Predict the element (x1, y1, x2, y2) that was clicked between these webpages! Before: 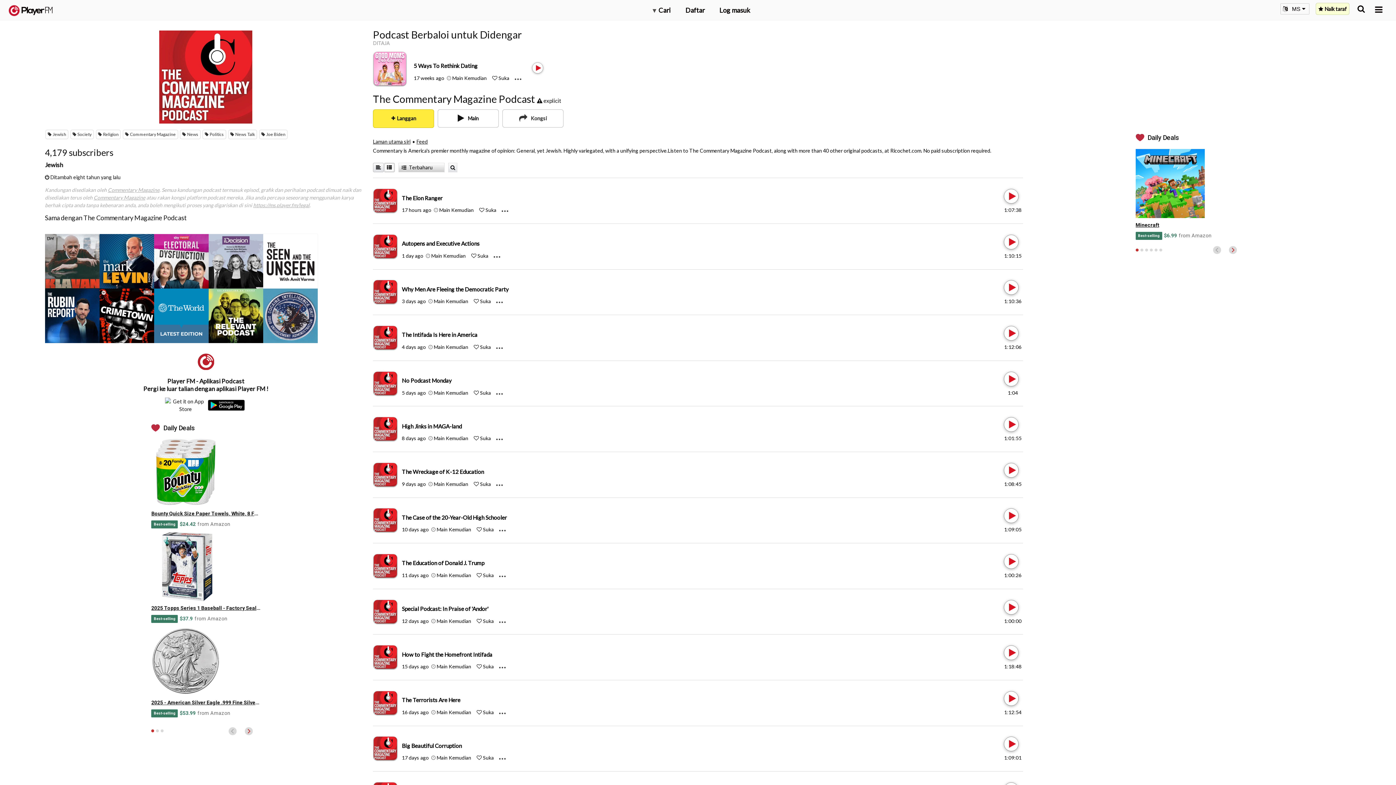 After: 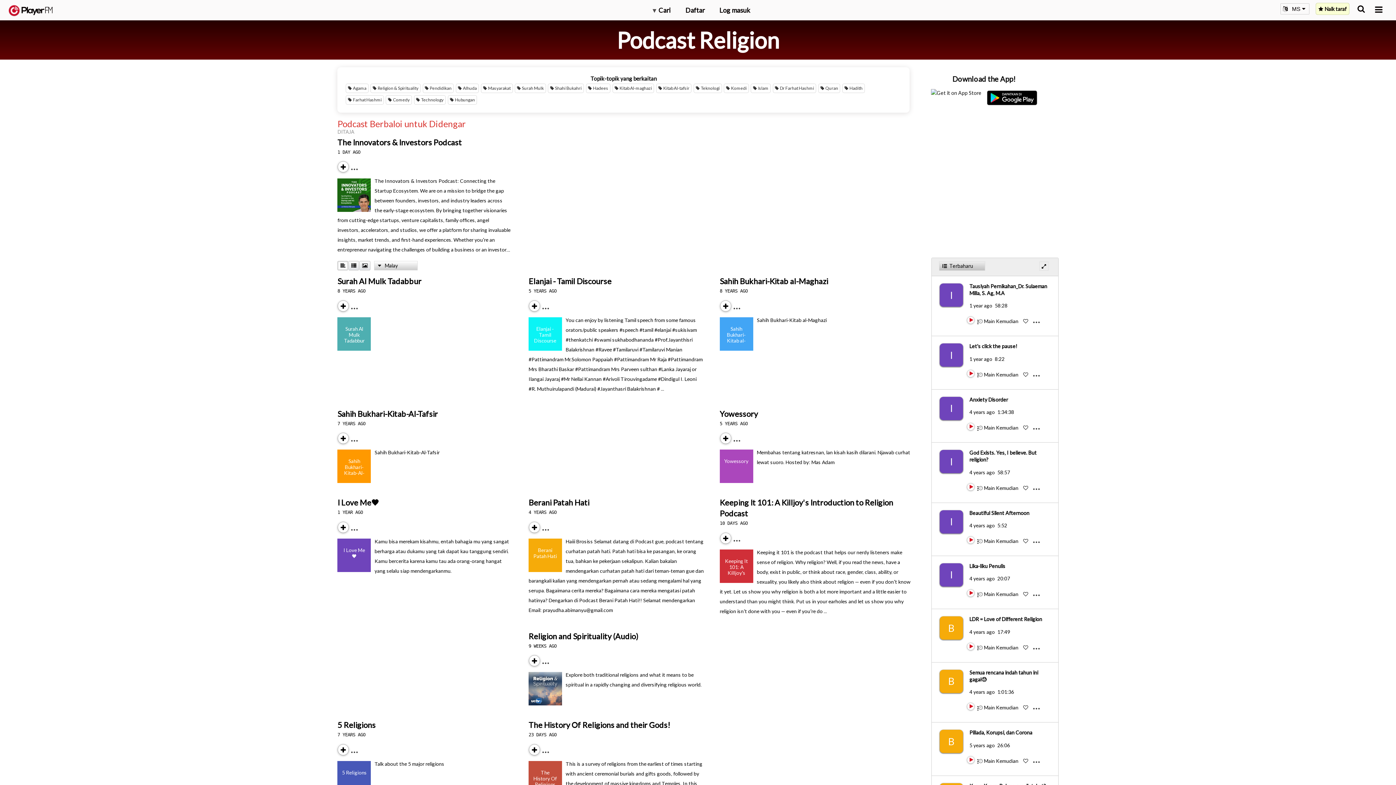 Action: label: Religion bbox: (95, 129, 120, 139)